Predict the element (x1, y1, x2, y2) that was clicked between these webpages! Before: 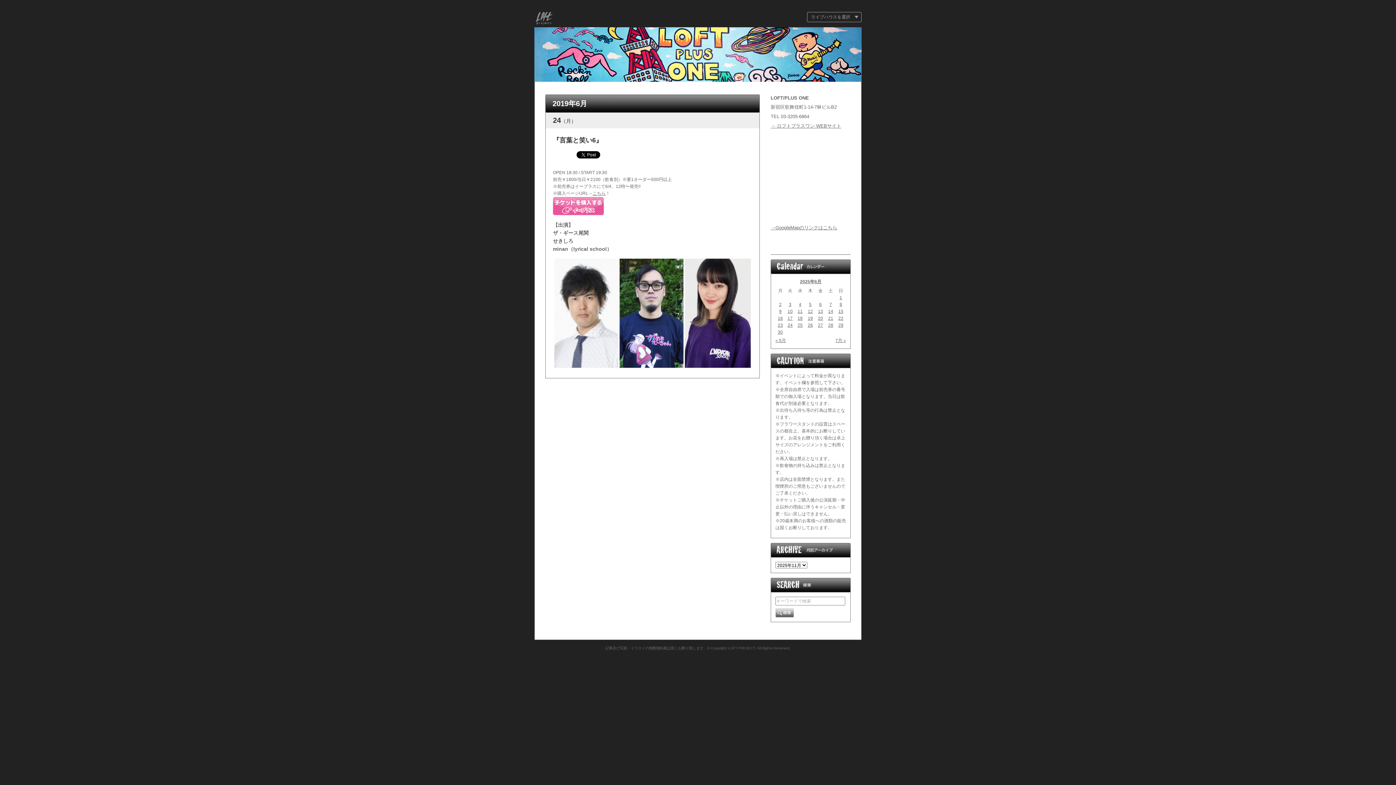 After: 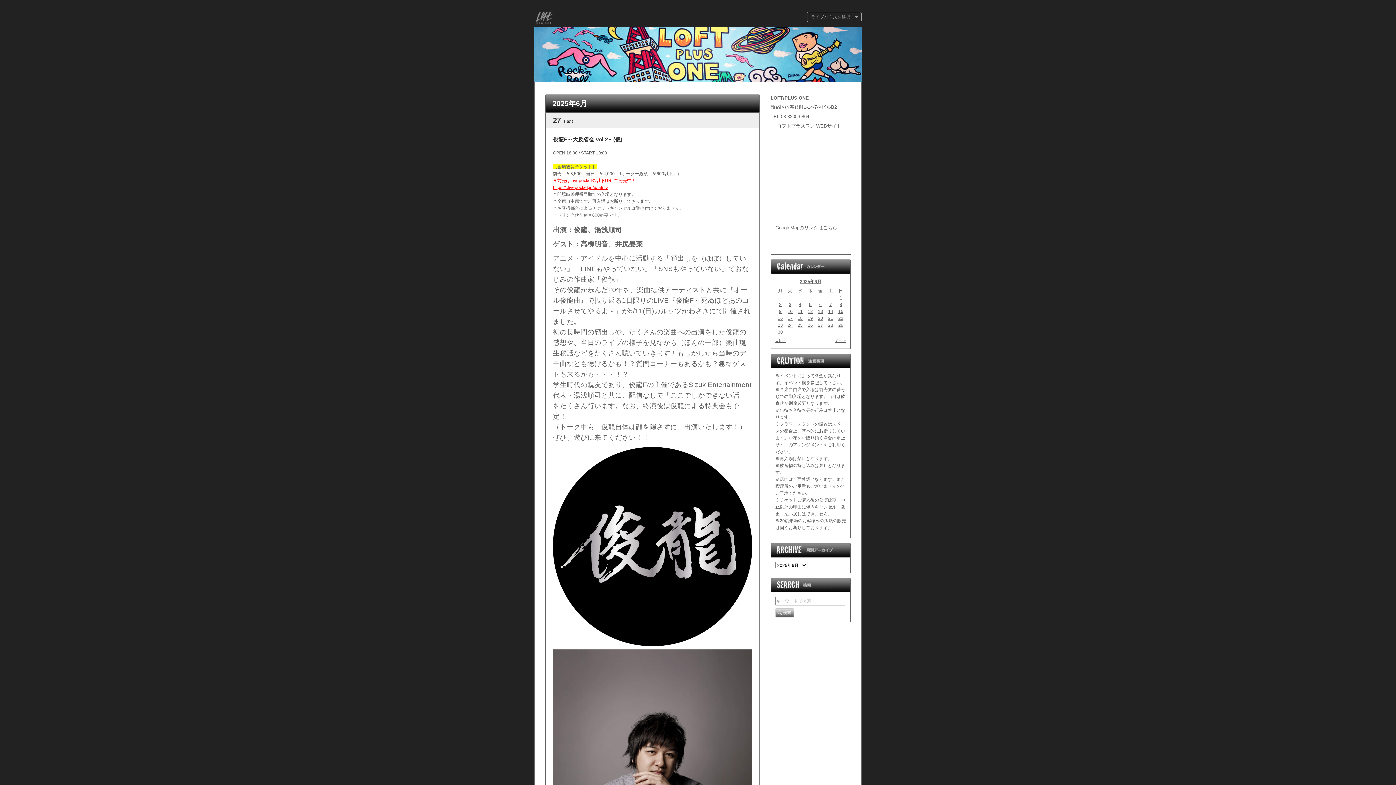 Action: label: 27 bbox: (818, 322, 823, 328)